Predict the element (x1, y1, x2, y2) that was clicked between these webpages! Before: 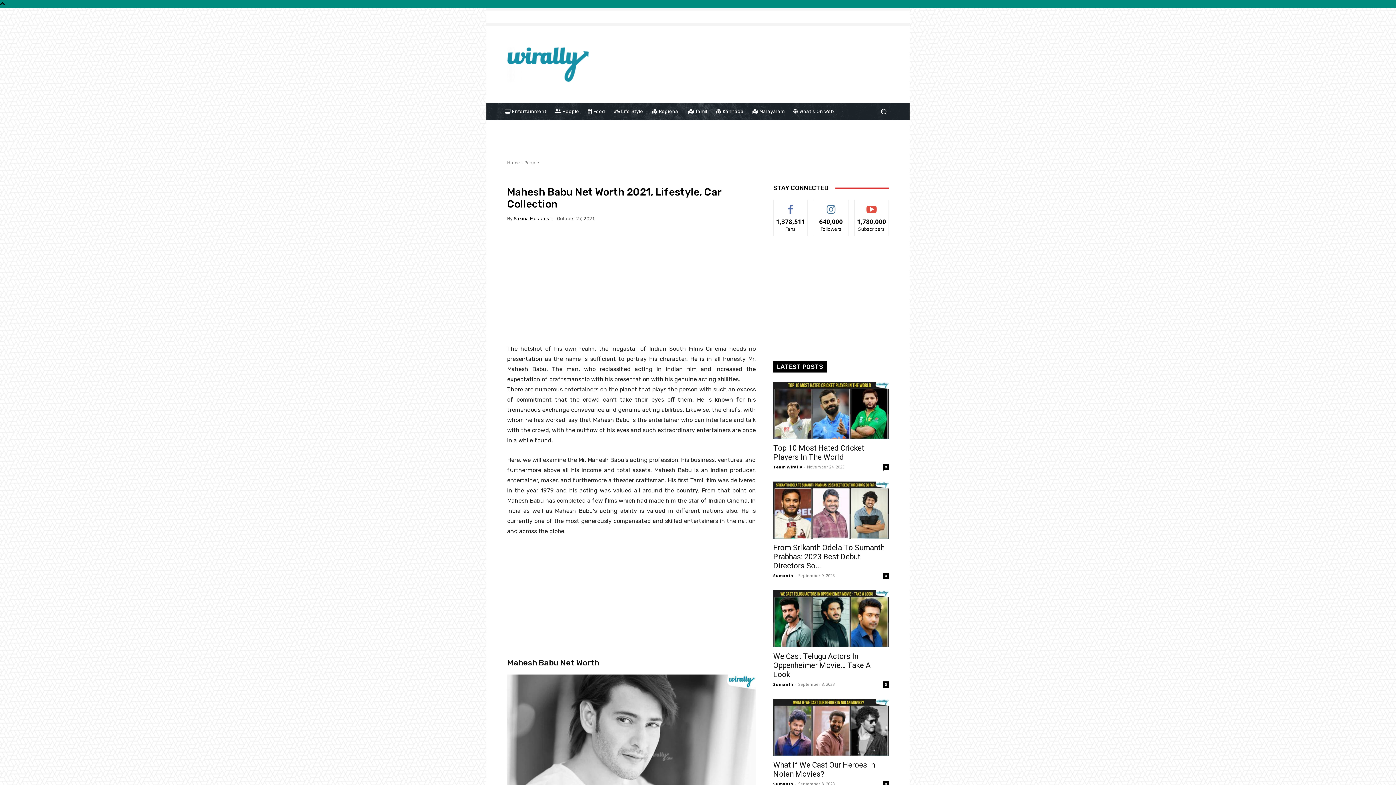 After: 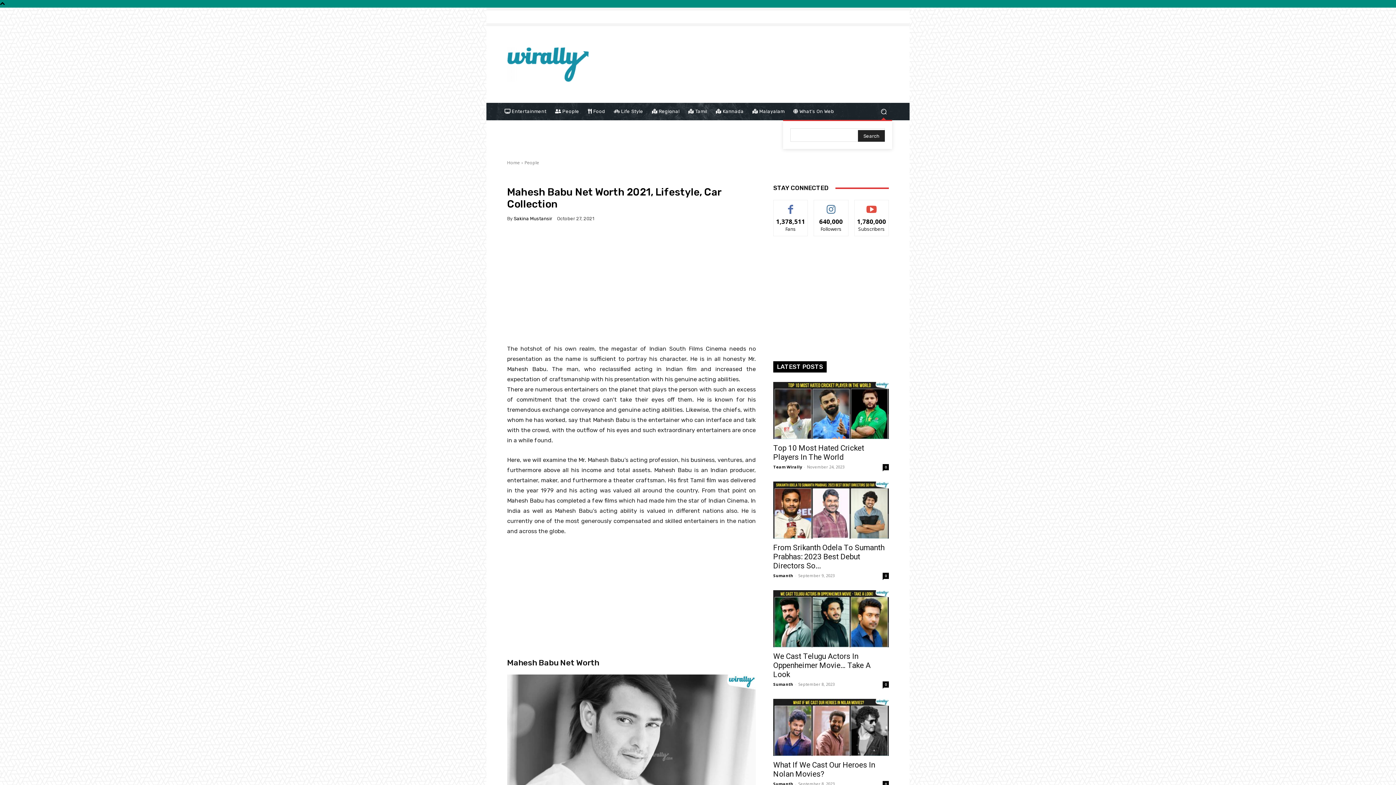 Action: label: Search bbox: (875, 103, 892, 120)